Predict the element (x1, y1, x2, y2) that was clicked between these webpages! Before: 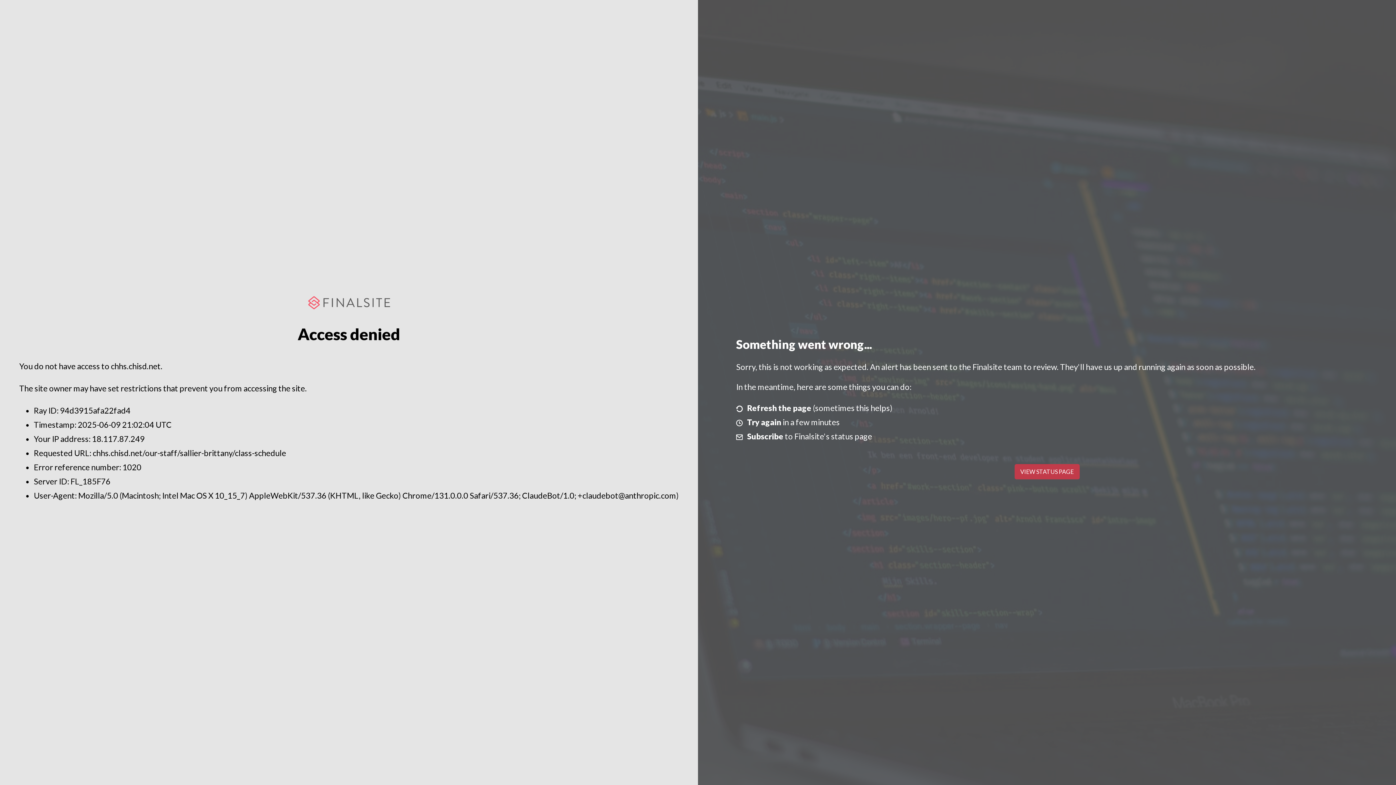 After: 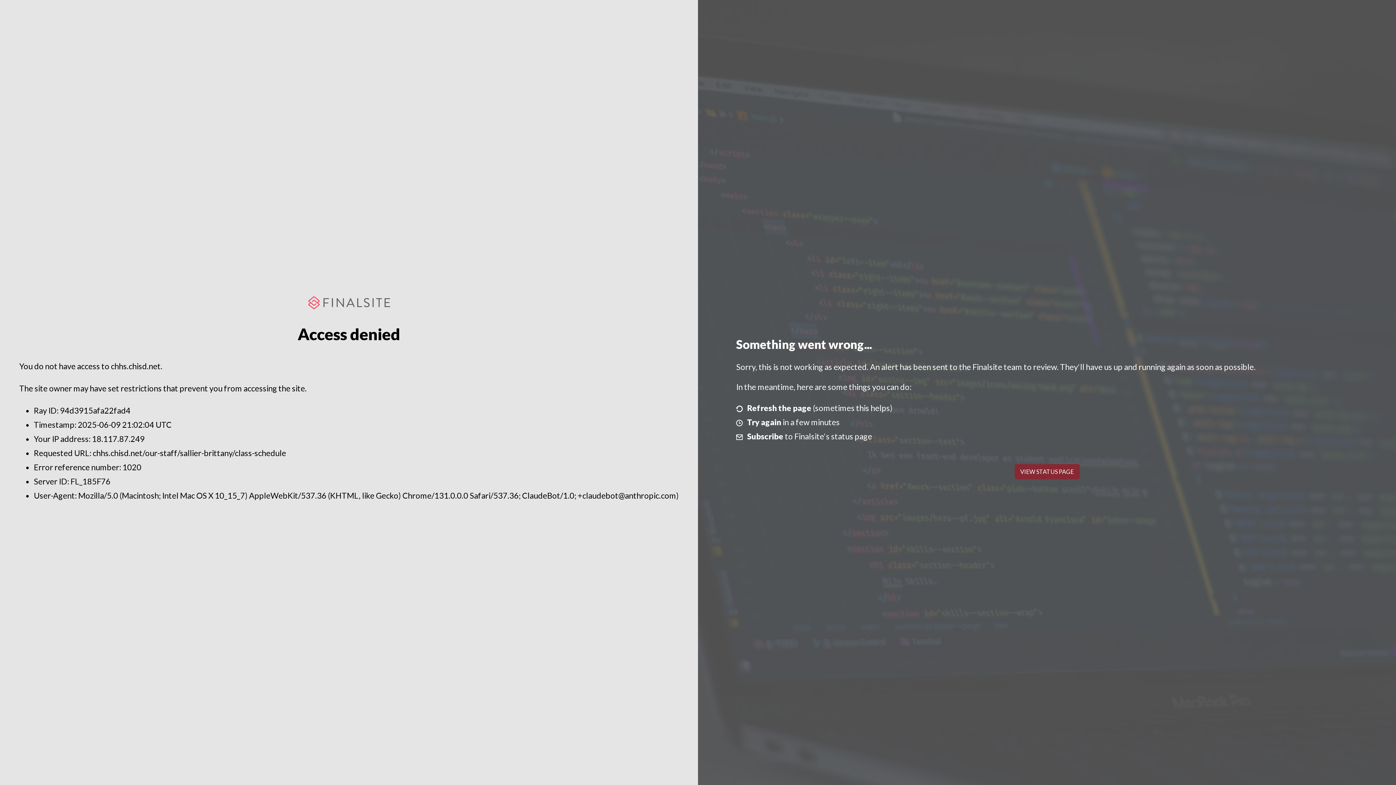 Action: bbox: (1014, 464, 1079, 479) label: VIEW STATUS PAGE